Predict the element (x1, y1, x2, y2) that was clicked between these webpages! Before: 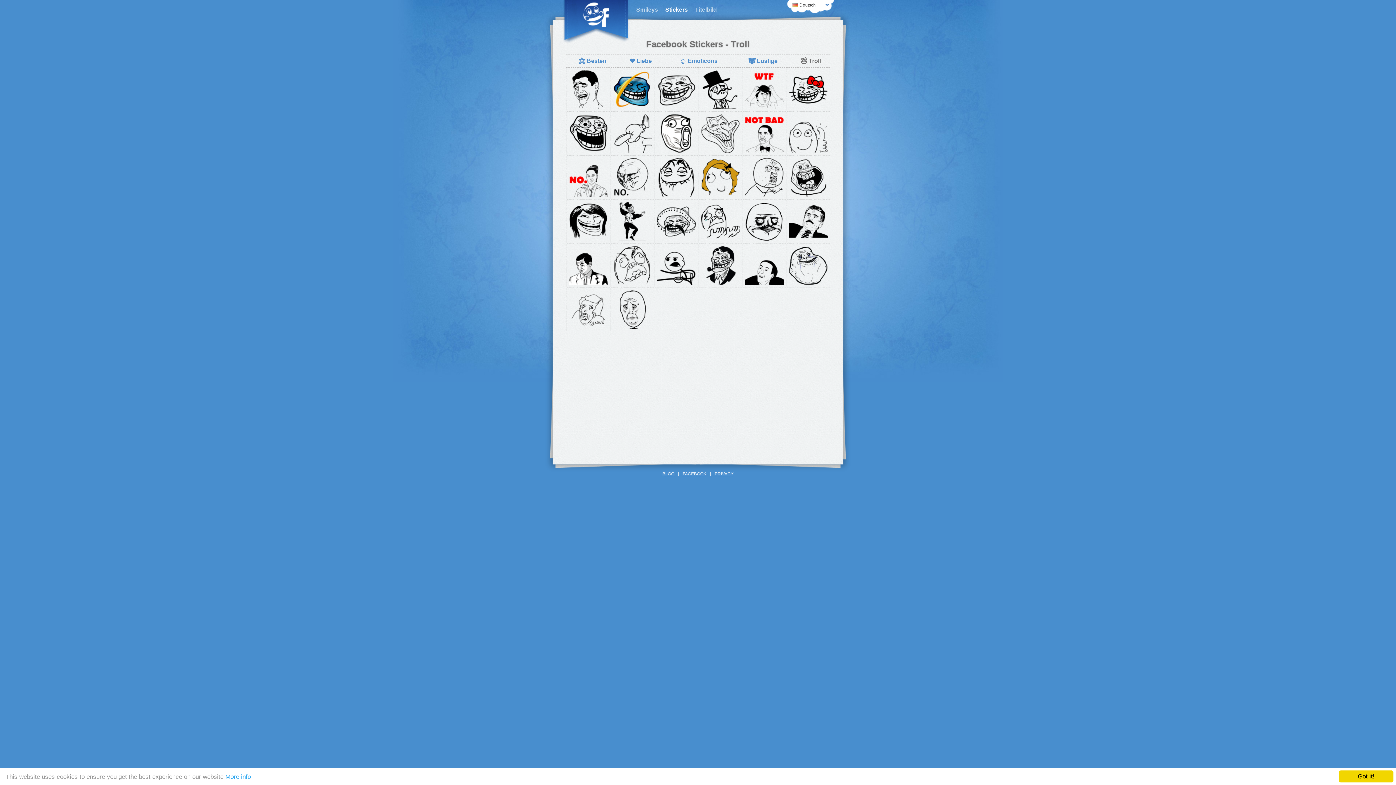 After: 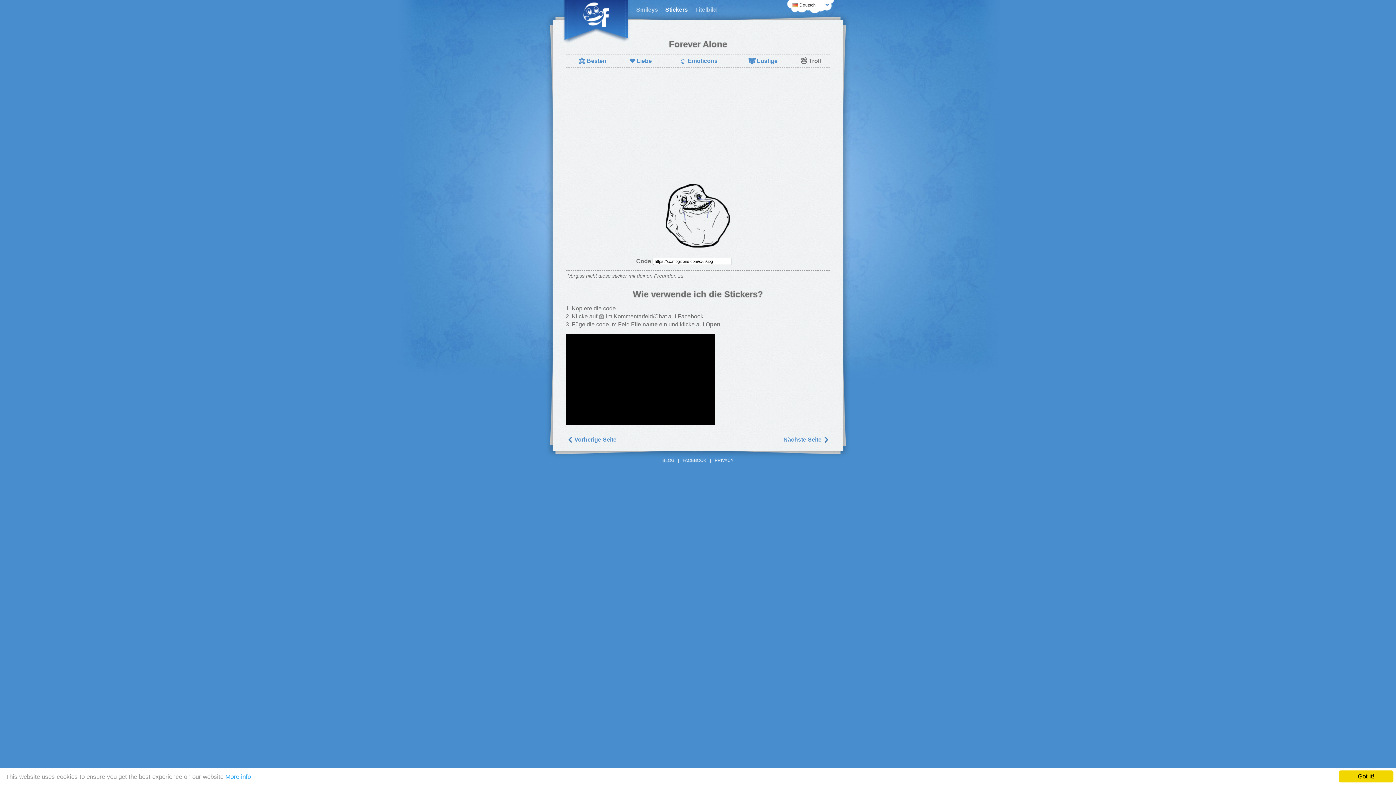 Action: bbox: (786, 243, 830, 287)